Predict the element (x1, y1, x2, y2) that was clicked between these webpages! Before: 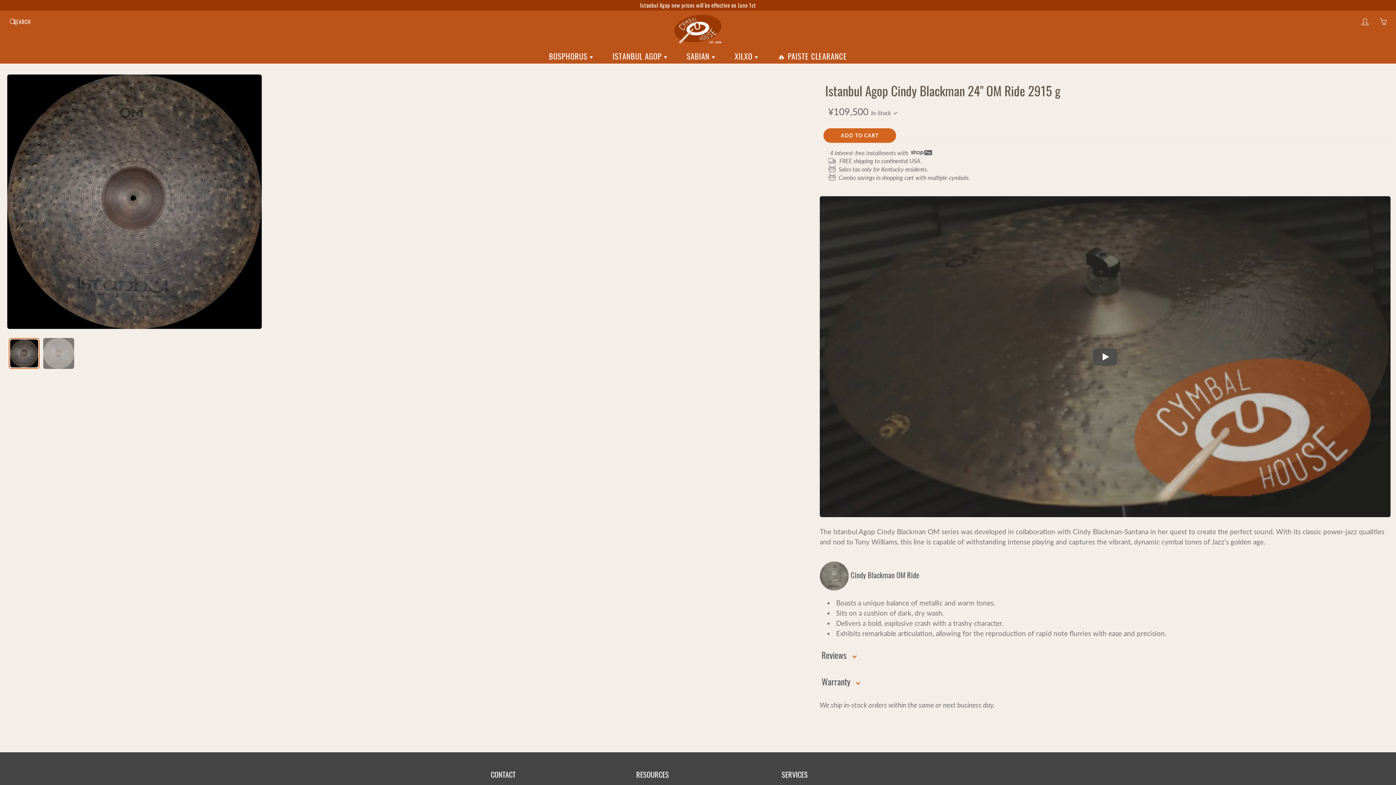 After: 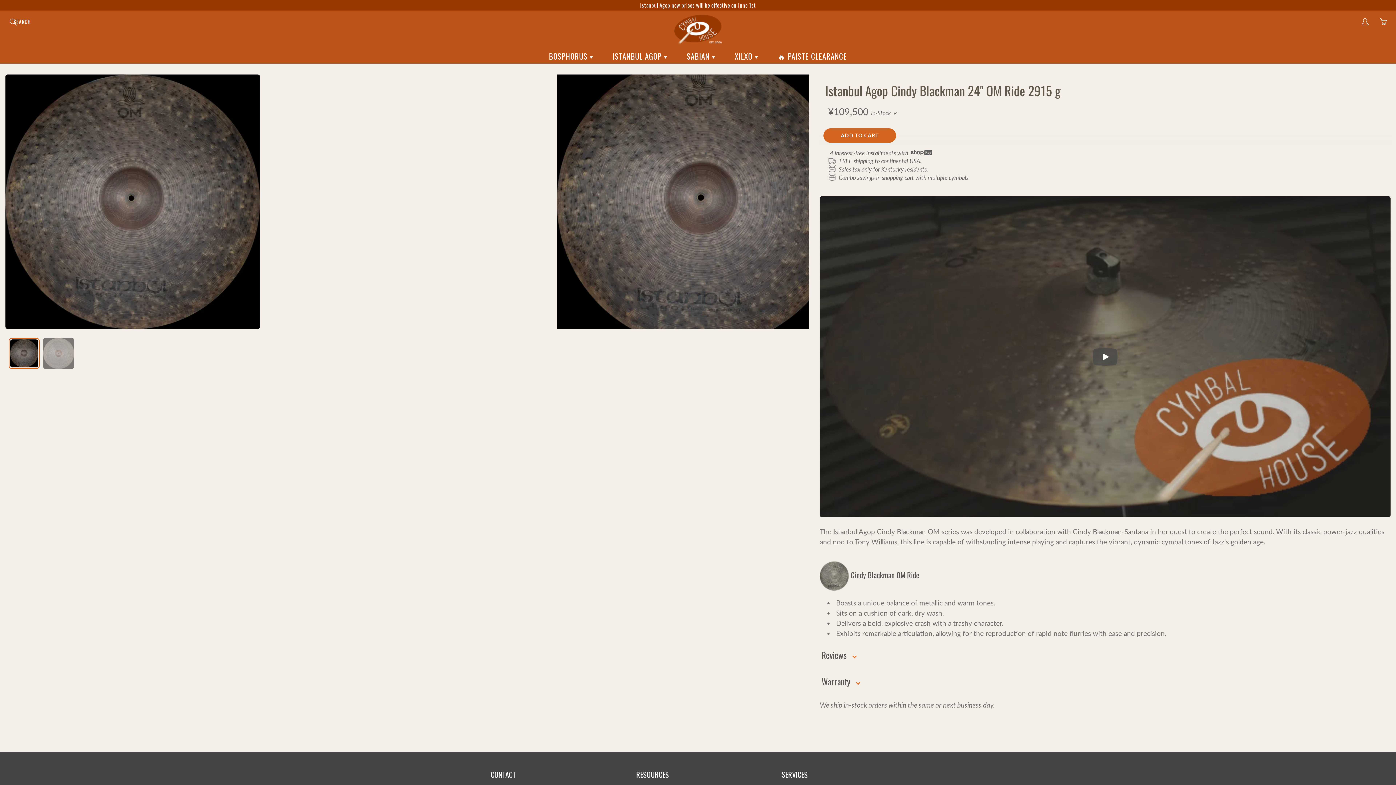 Action: bbox: (7, 74, 1414, 329)